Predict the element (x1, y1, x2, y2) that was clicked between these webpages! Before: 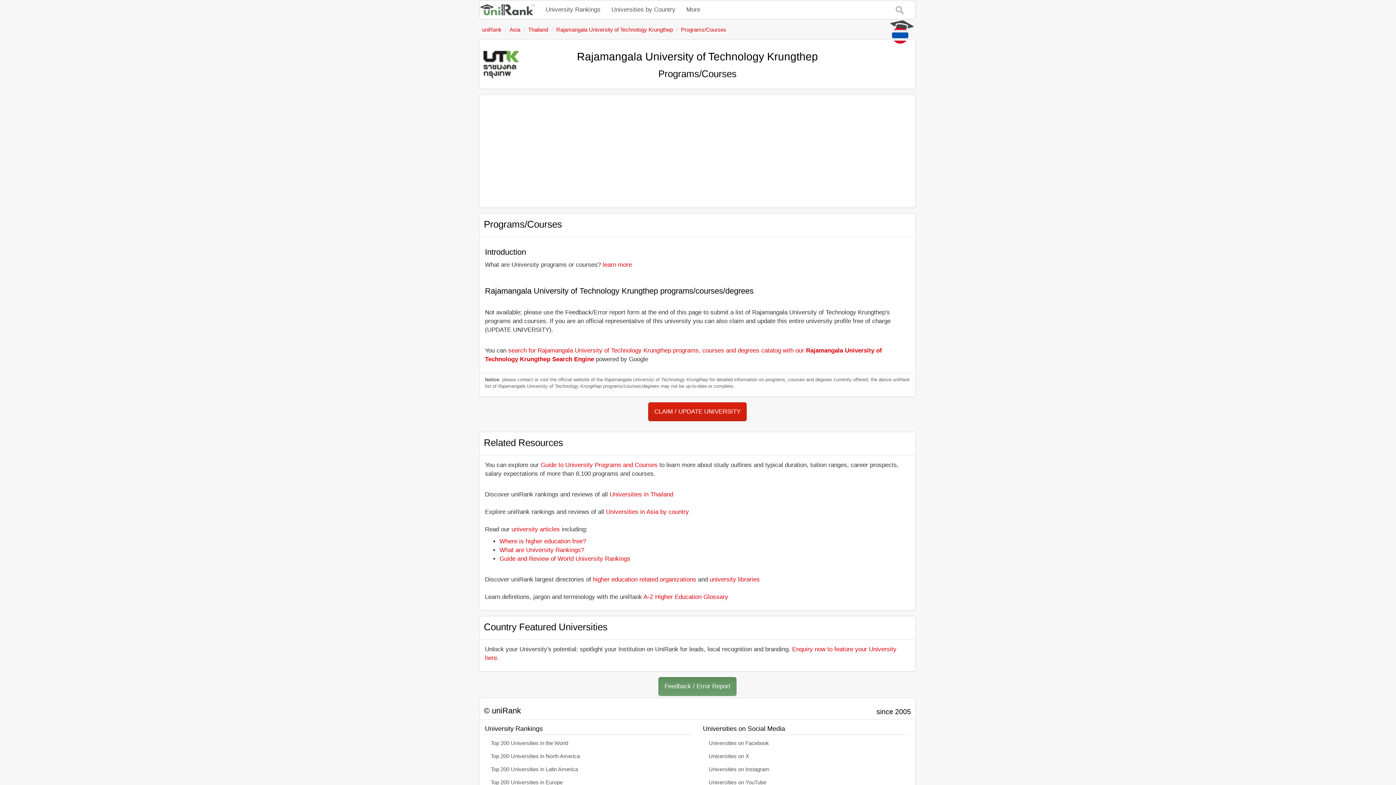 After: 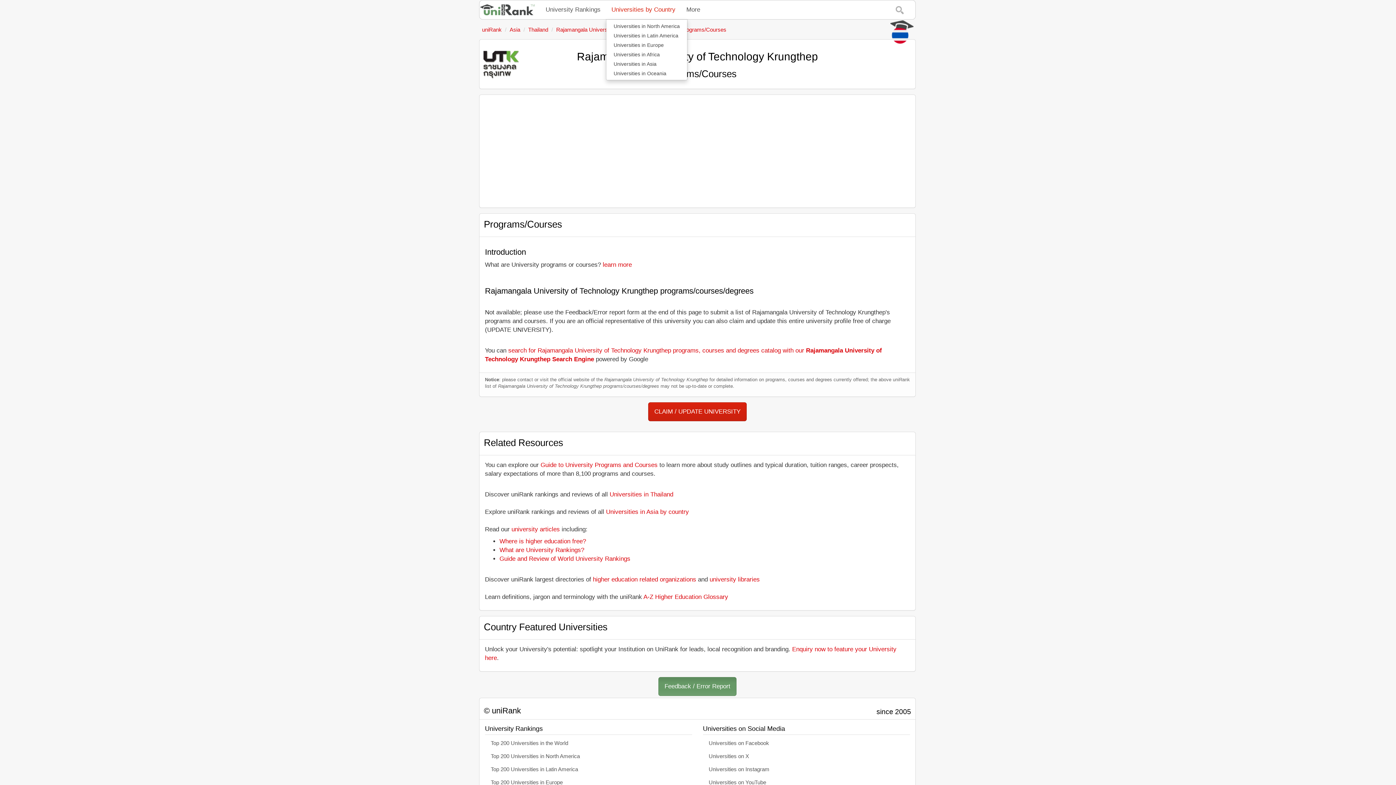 Action: label: Universities by Country bbox: (606, 0, 681, 19)